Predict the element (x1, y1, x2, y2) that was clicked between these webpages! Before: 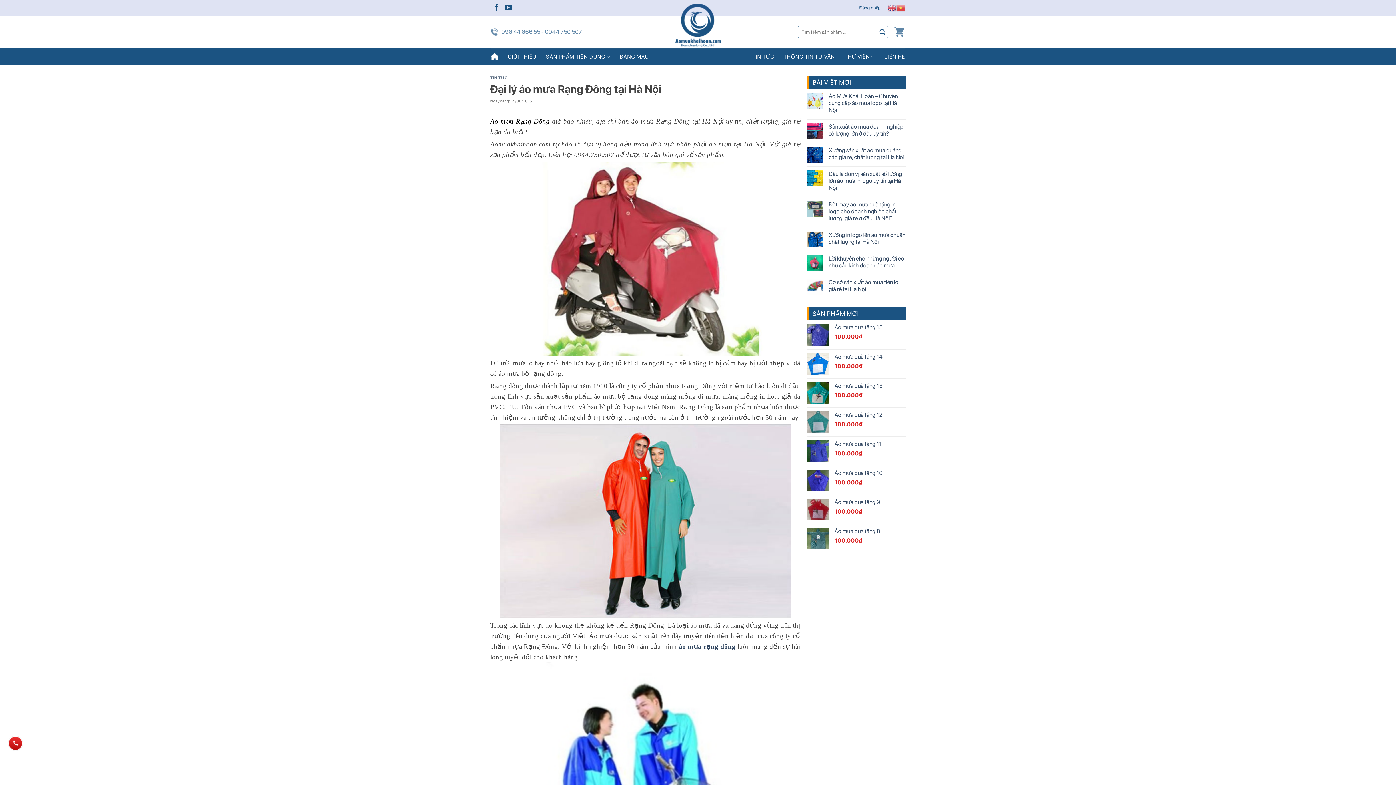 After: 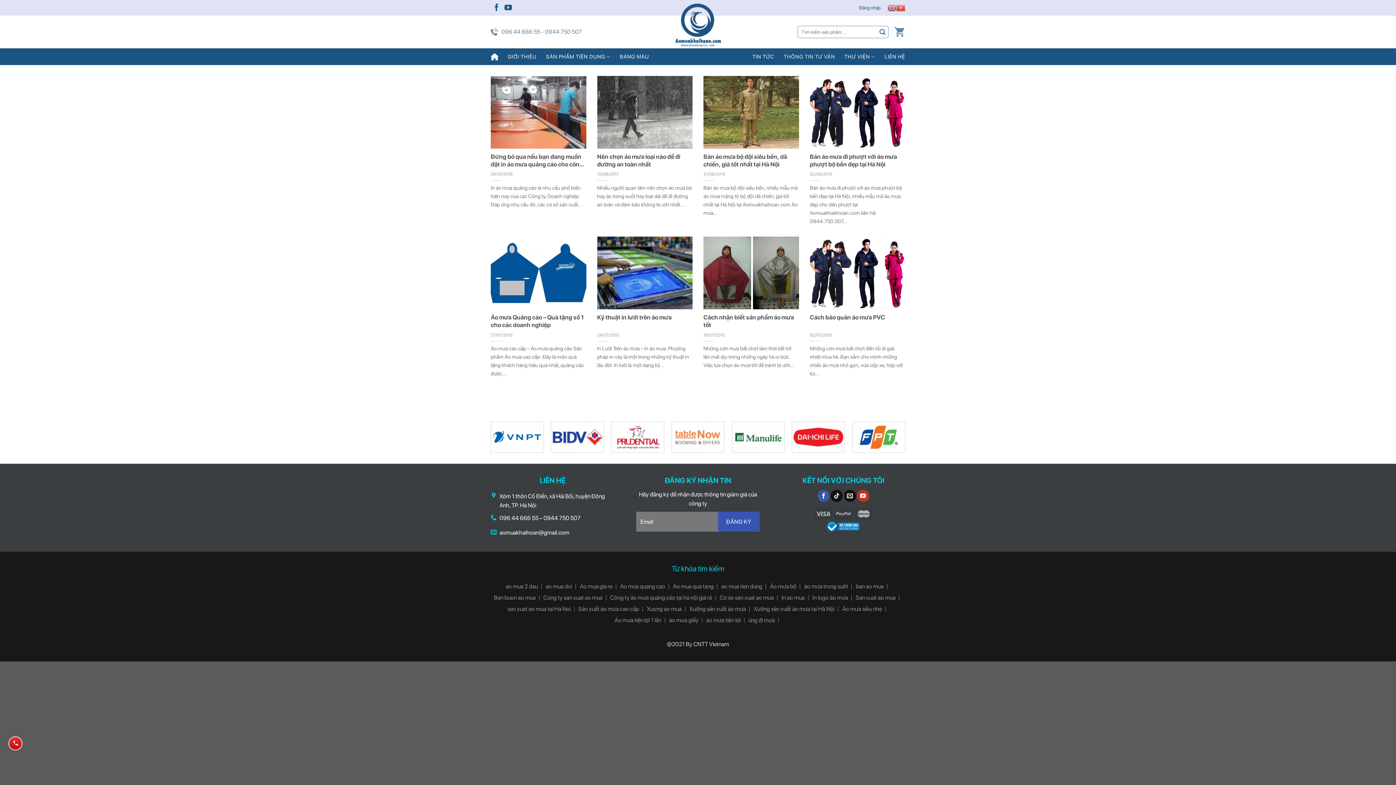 Action: label: THÔNG TIN TƯ VẤN bbox: (783, 48, 835, 65)